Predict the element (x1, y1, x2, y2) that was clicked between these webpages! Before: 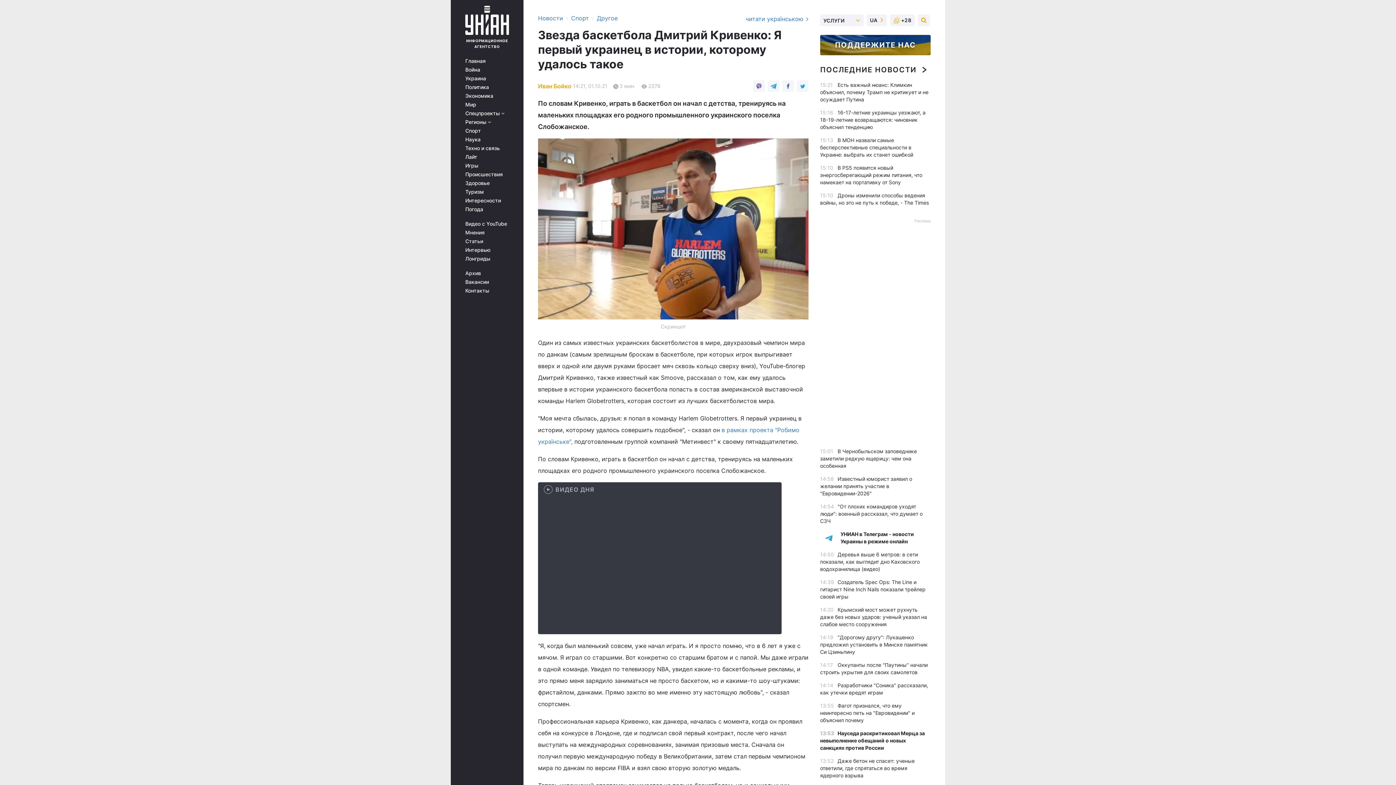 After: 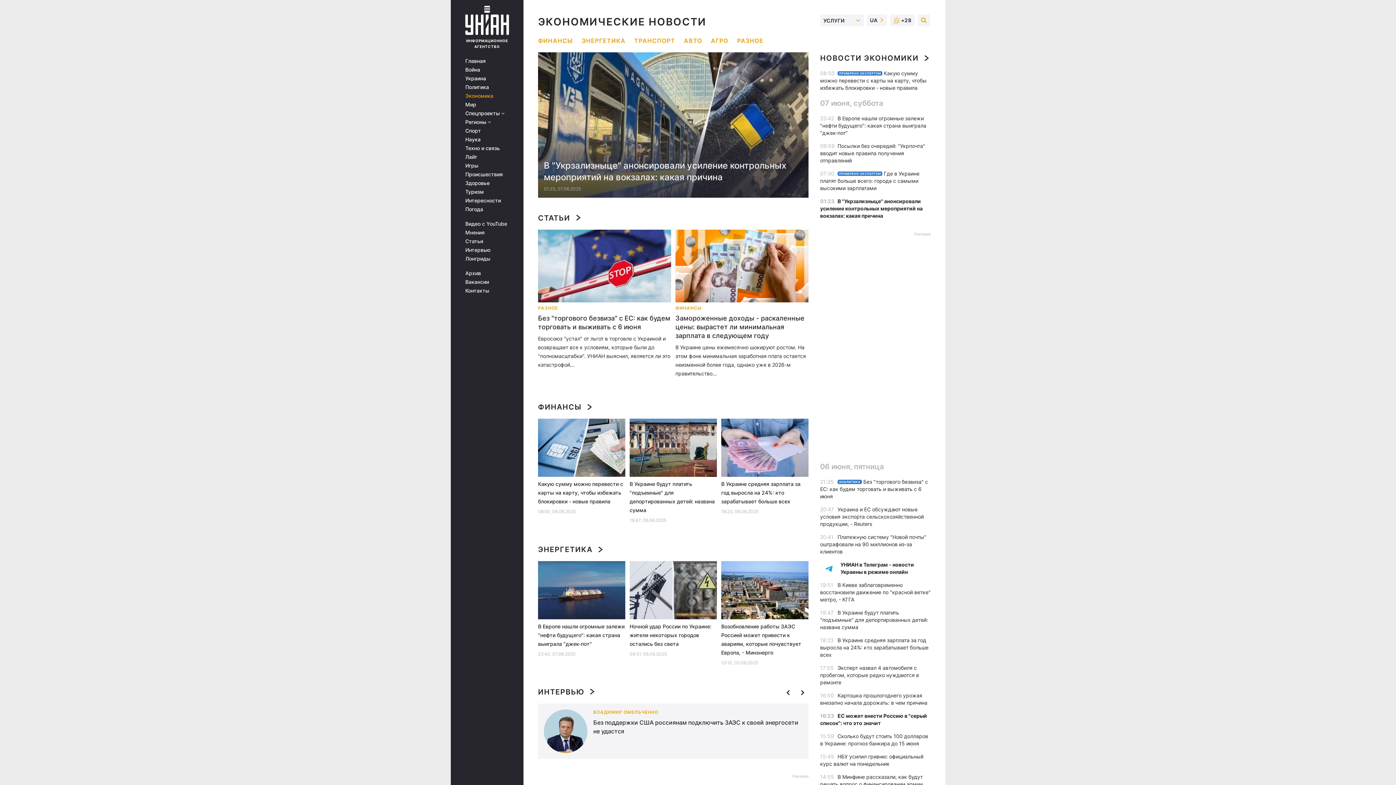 Action: bbox: (465, 93, 513, 98) label: Экономика